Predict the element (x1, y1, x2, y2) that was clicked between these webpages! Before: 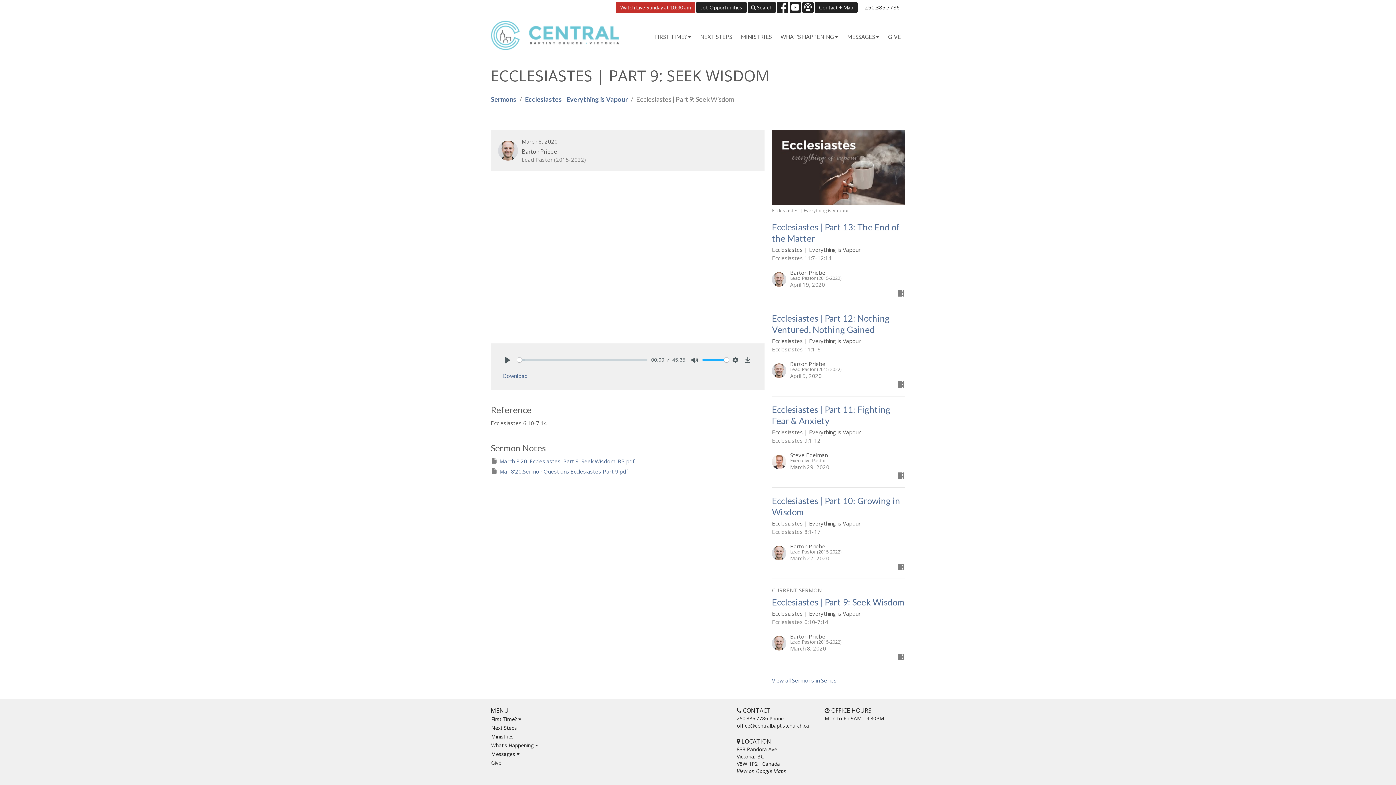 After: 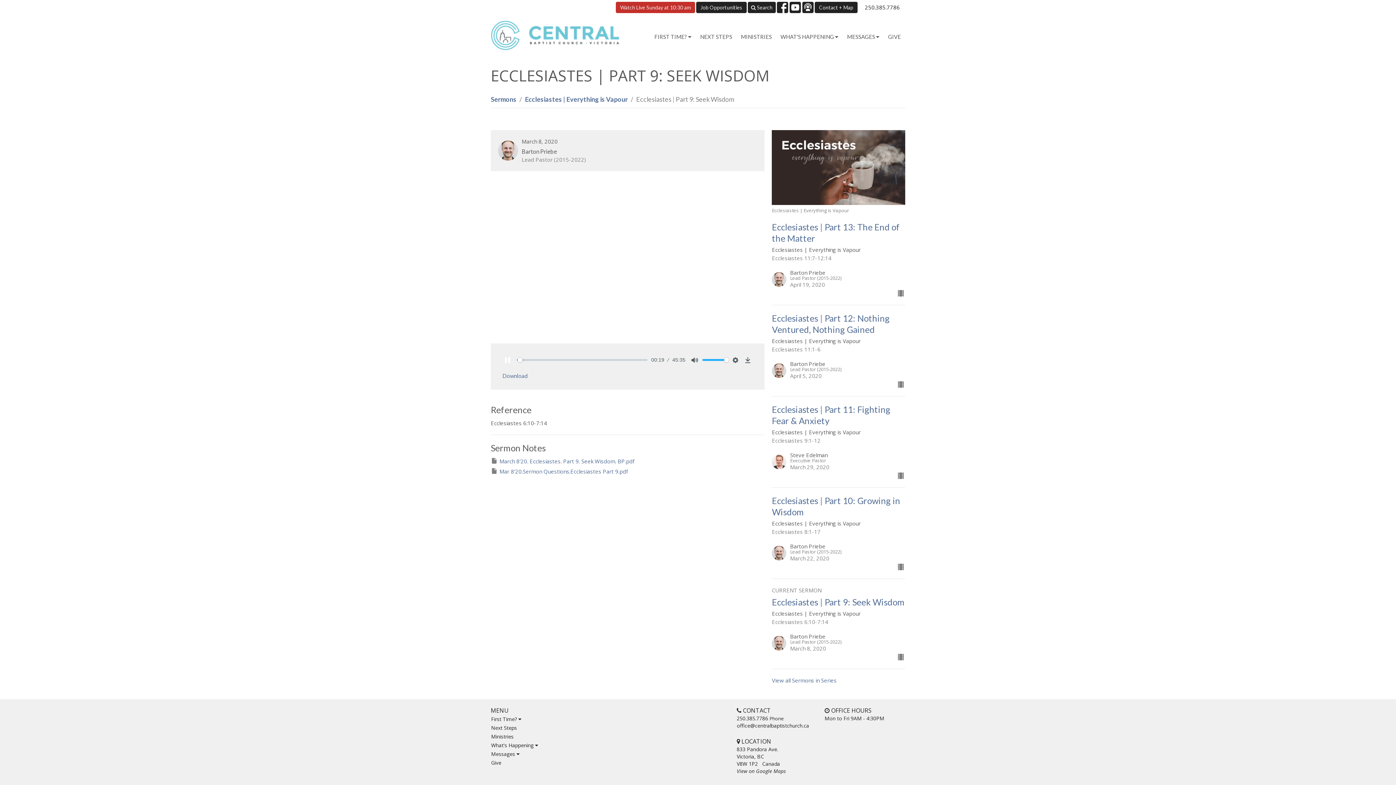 Action: label: Play bbox: (501, 354, 513, 366)